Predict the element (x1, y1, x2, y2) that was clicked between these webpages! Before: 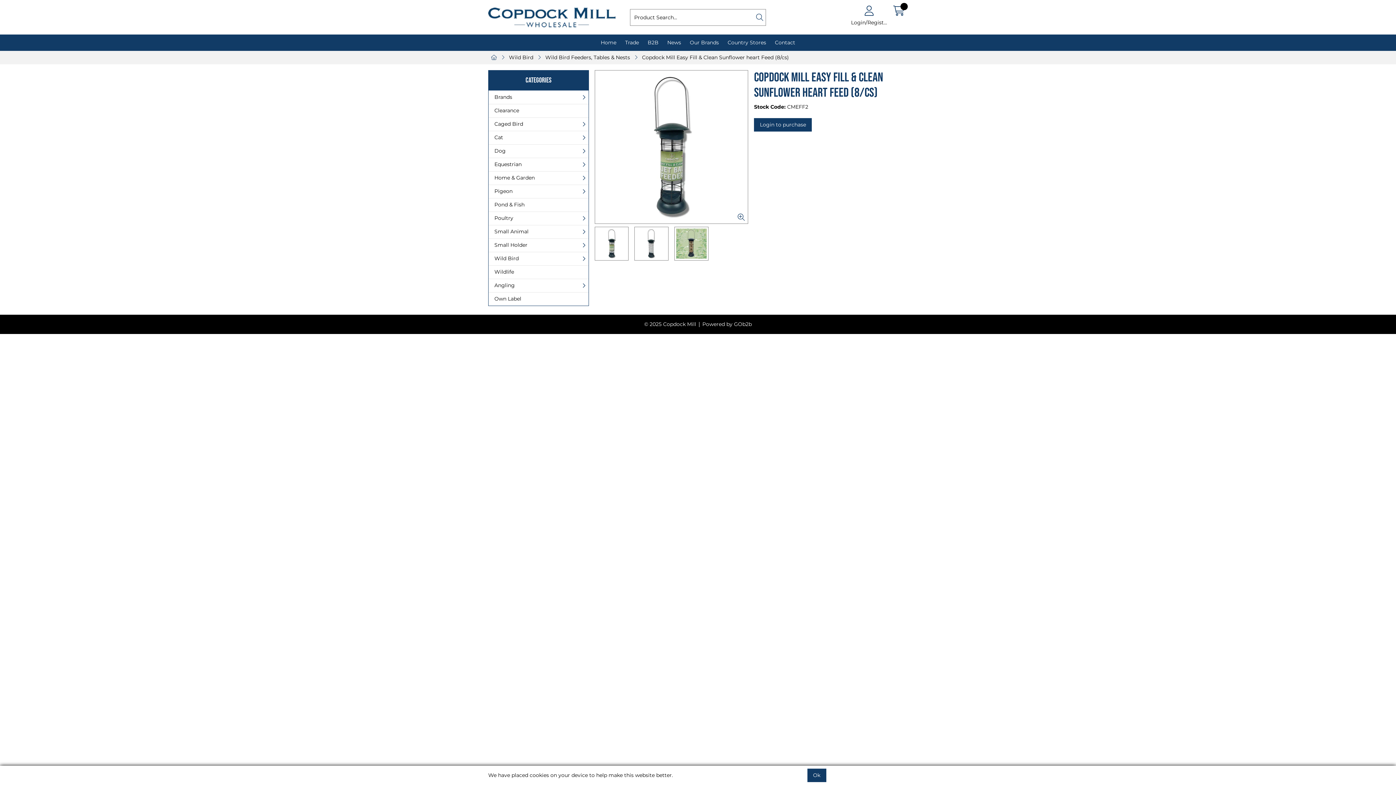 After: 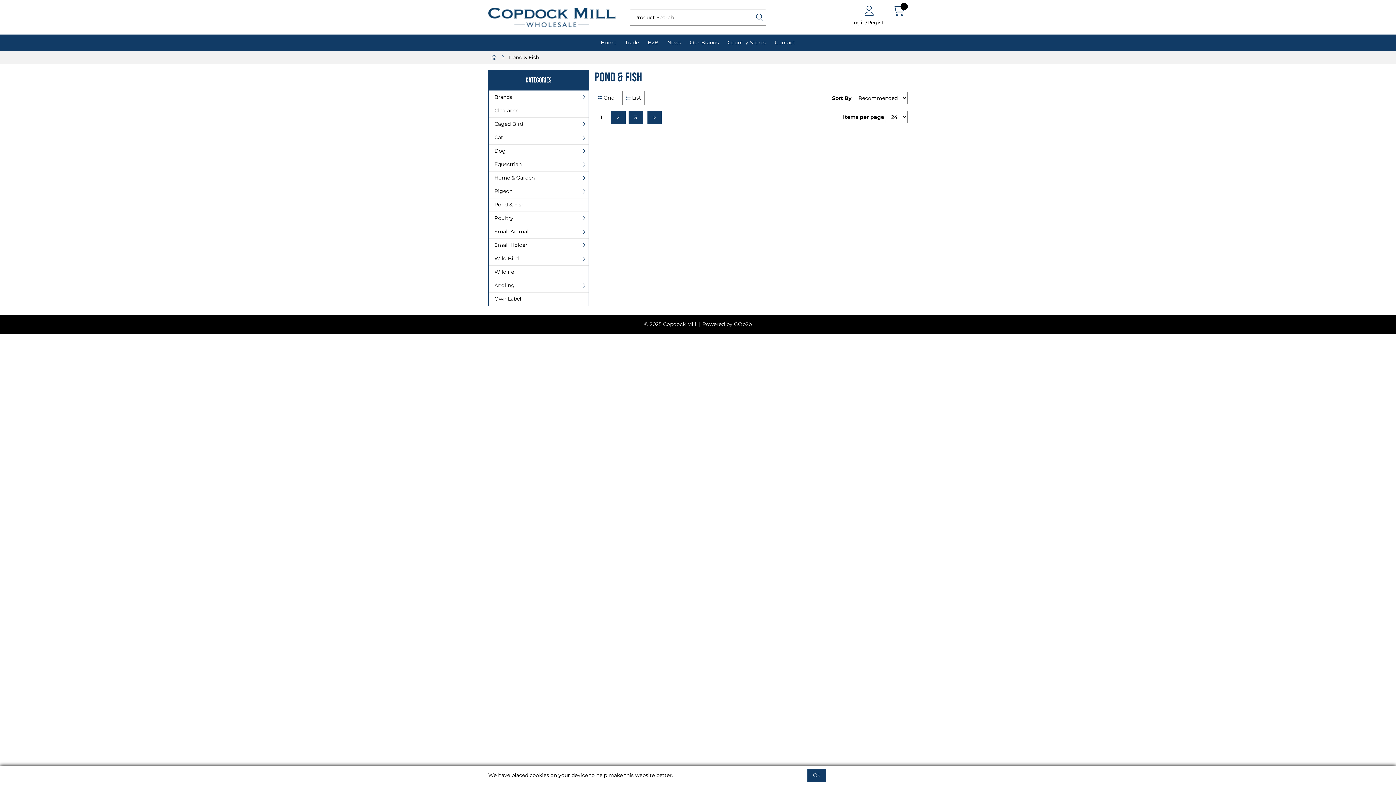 Action: bbox: (488, 198, 588, 211) label: Pond & Fish